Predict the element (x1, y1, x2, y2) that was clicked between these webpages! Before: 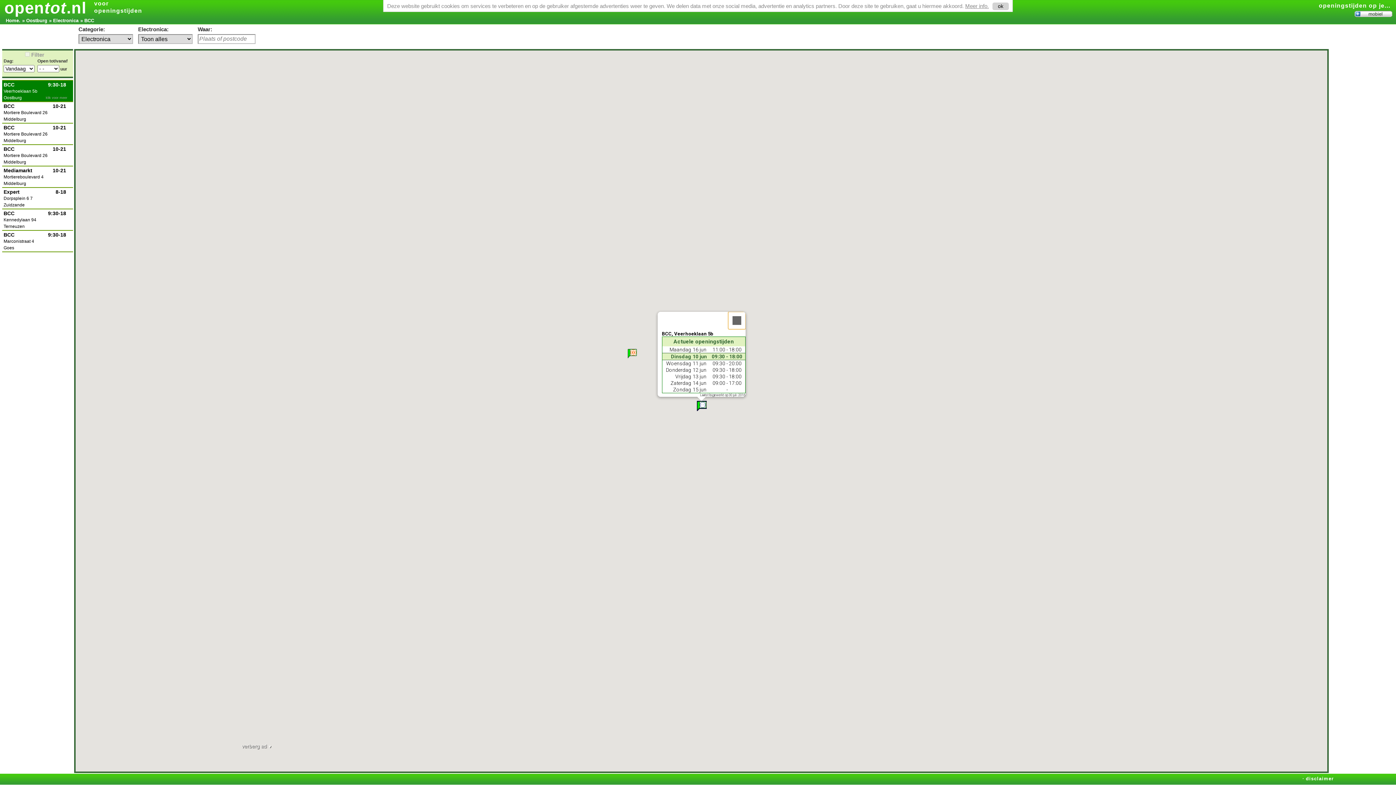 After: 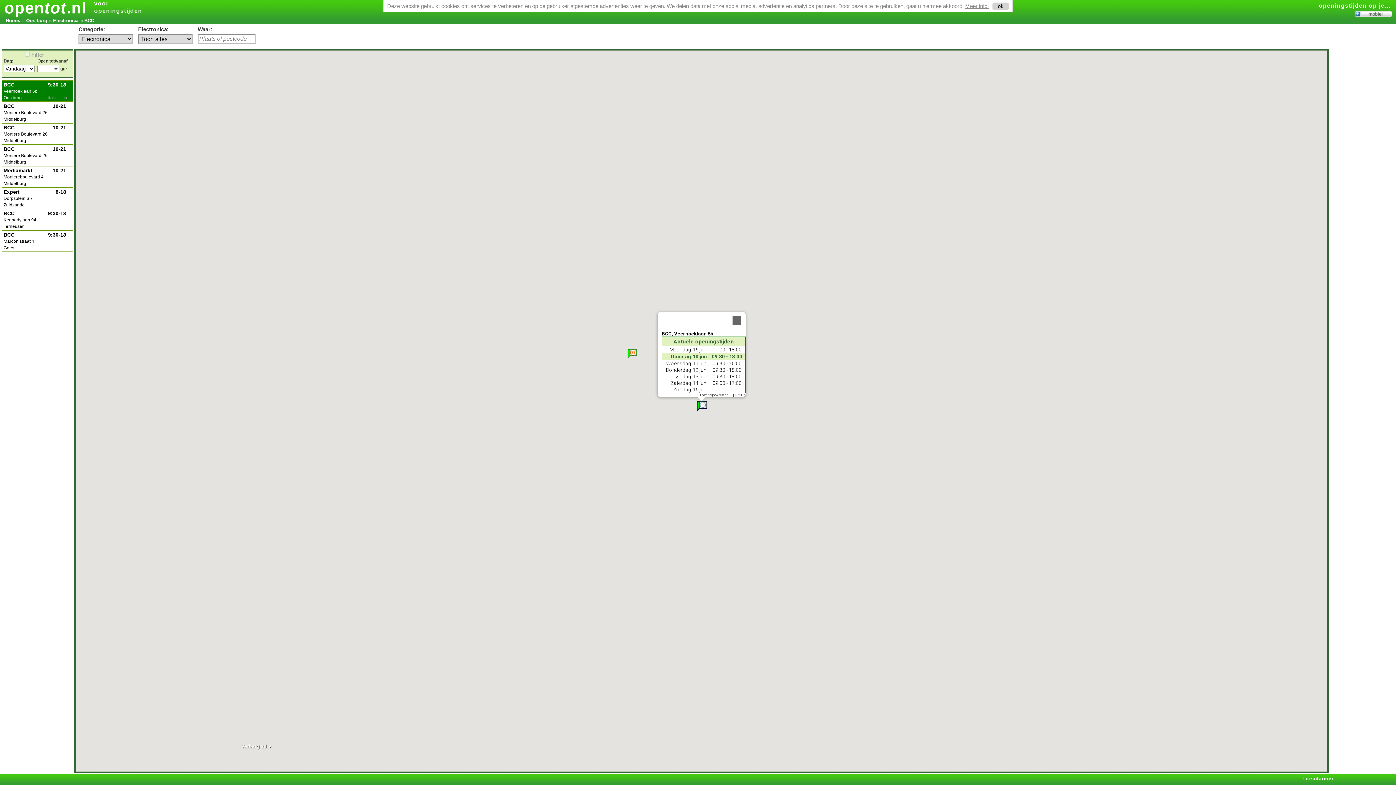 Action: bbox: (696, 401, 706, 411)